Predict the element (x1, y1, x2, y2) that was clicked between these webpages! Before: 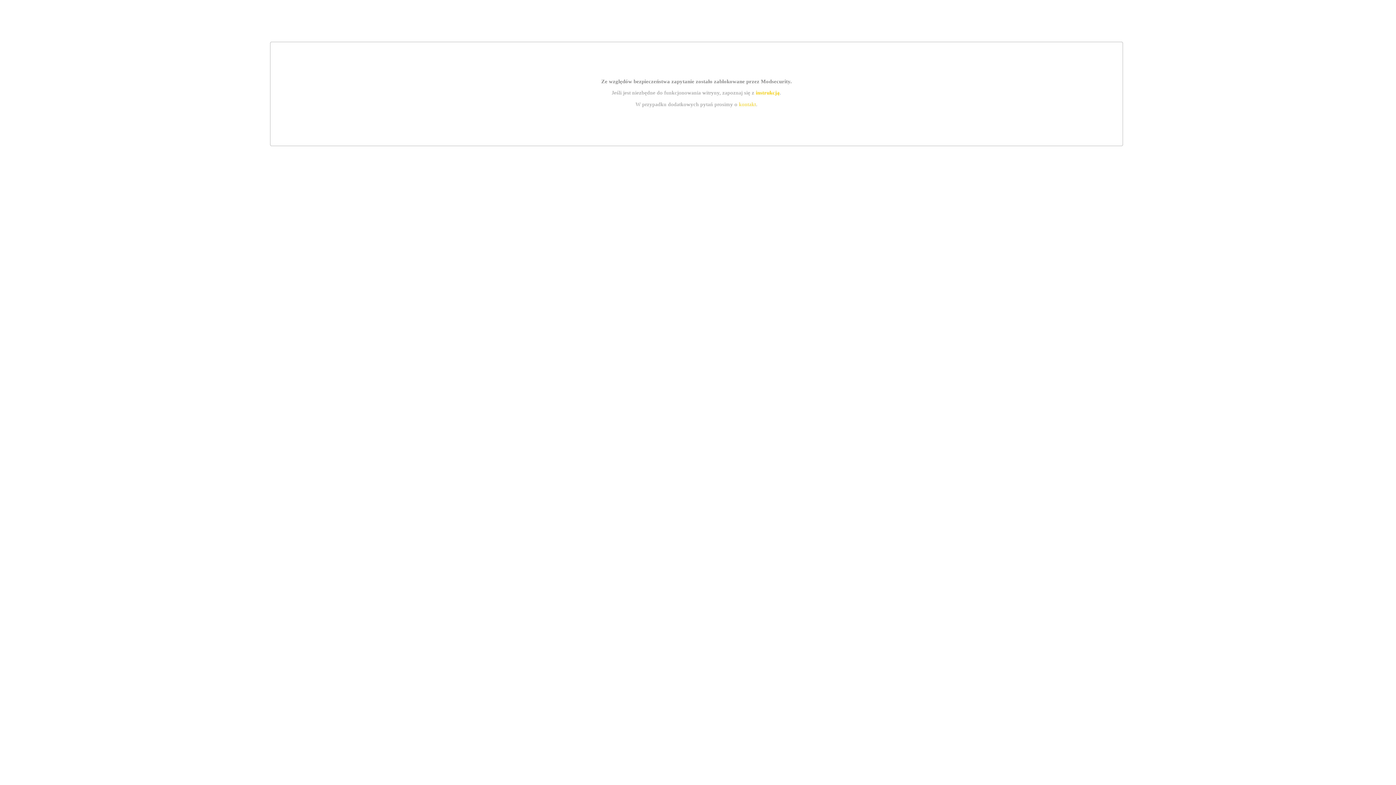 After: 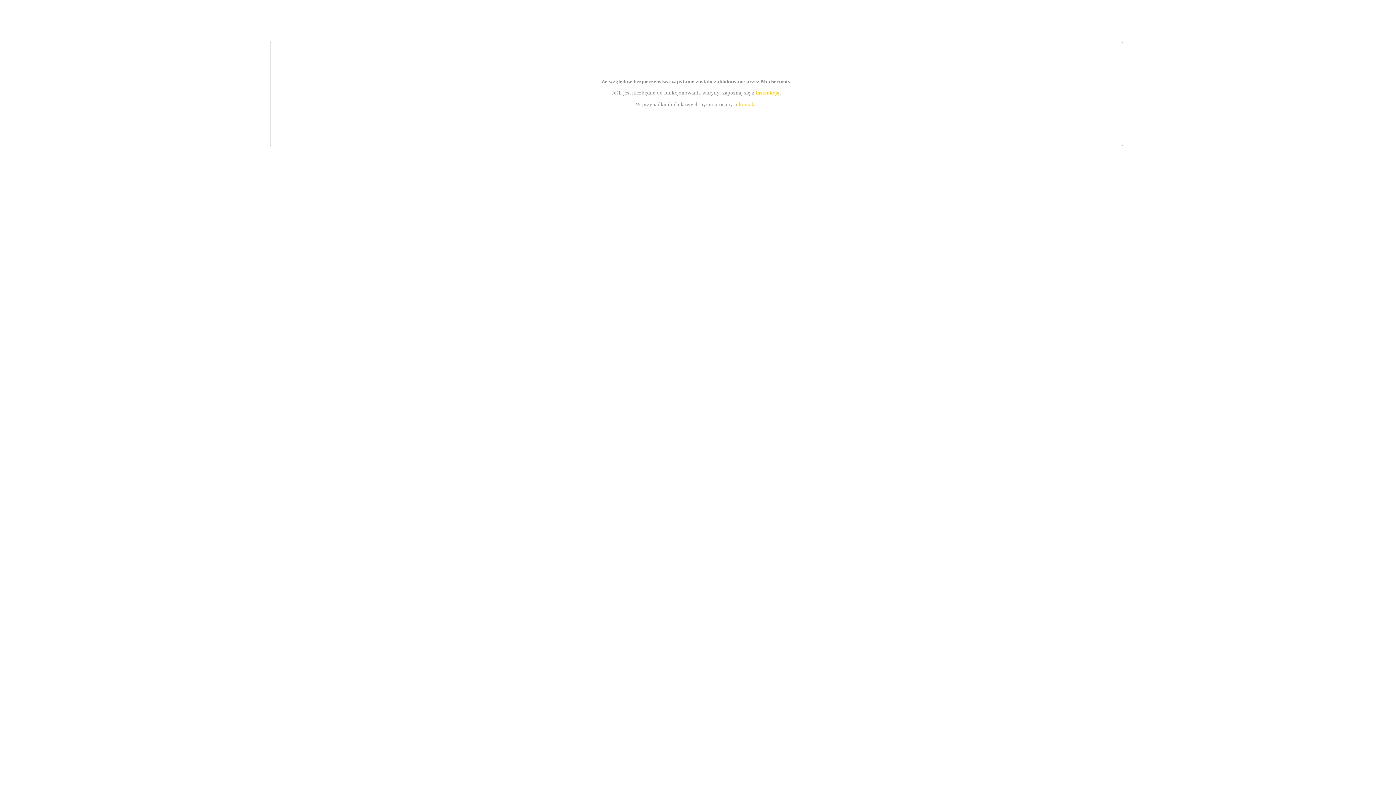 Action: label: instrukcją bbox: (755, 89, 779, 95)